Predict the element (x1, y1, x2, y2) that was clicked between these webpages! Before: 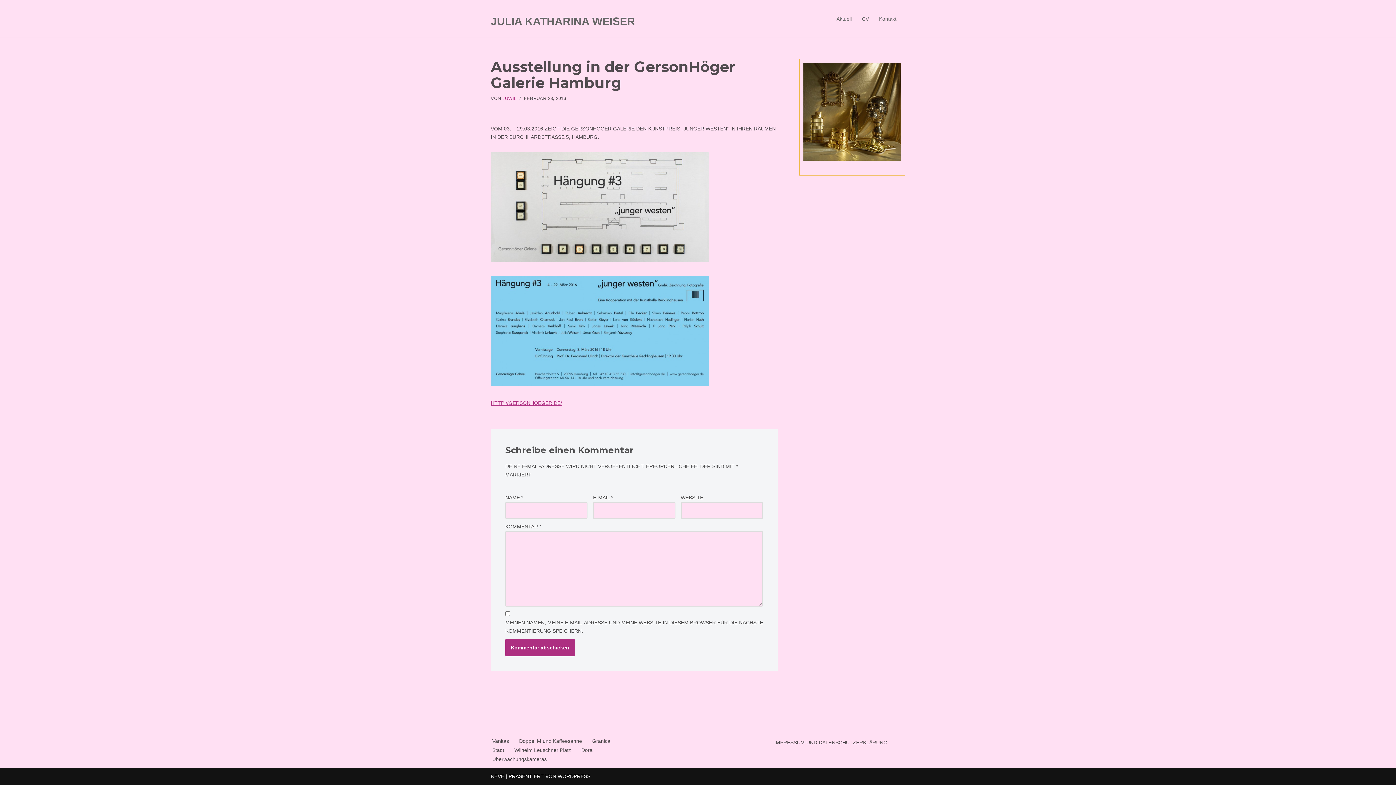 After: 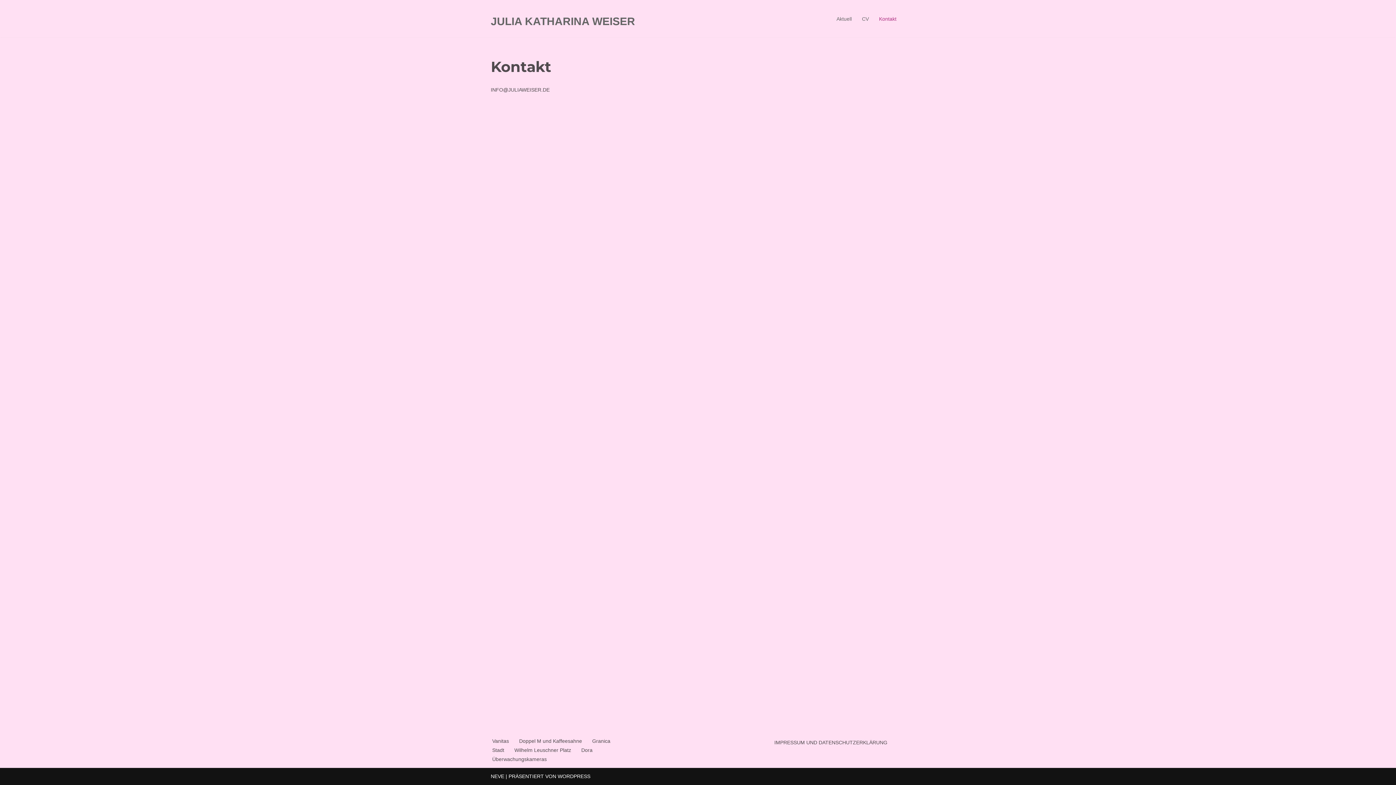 Action: bbox: (879, 14, 896, 23) label: Kontakt